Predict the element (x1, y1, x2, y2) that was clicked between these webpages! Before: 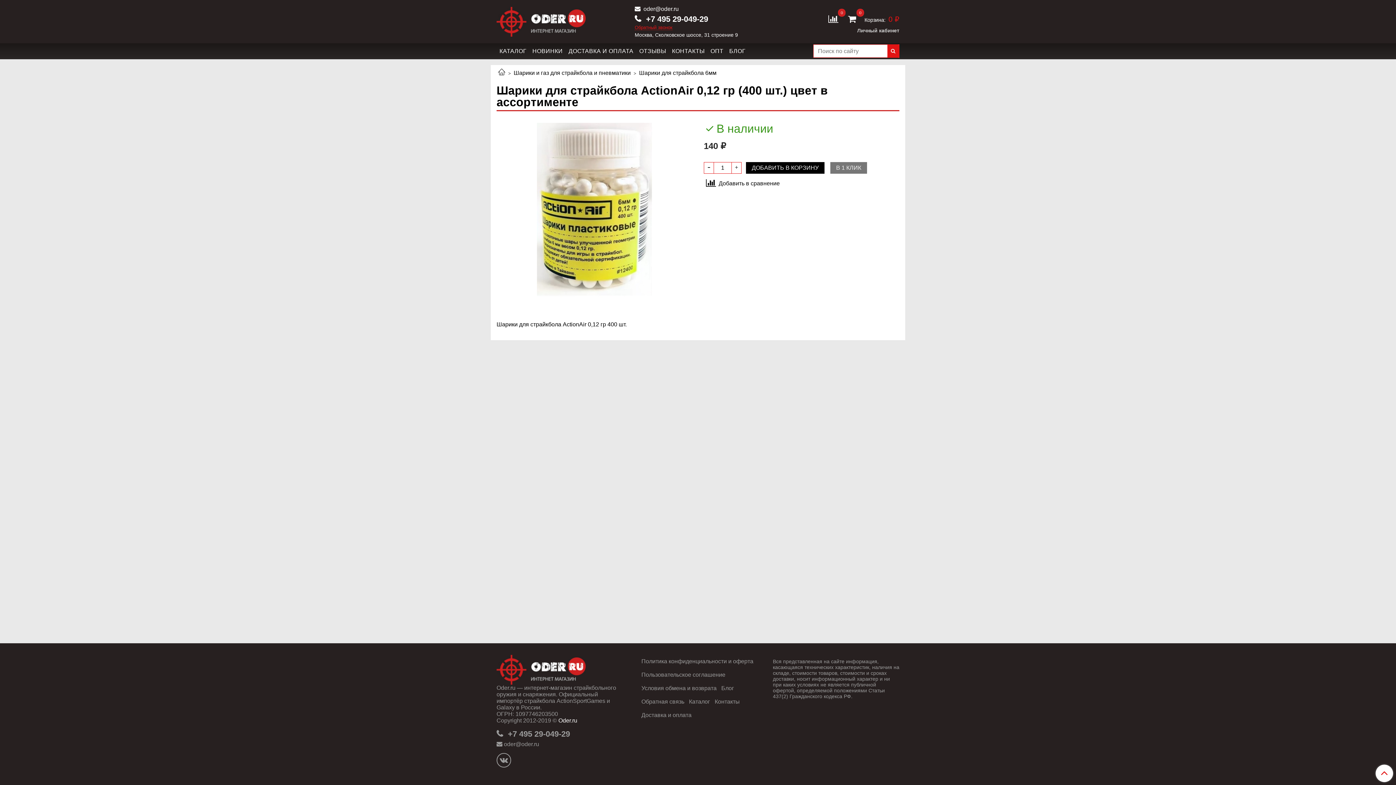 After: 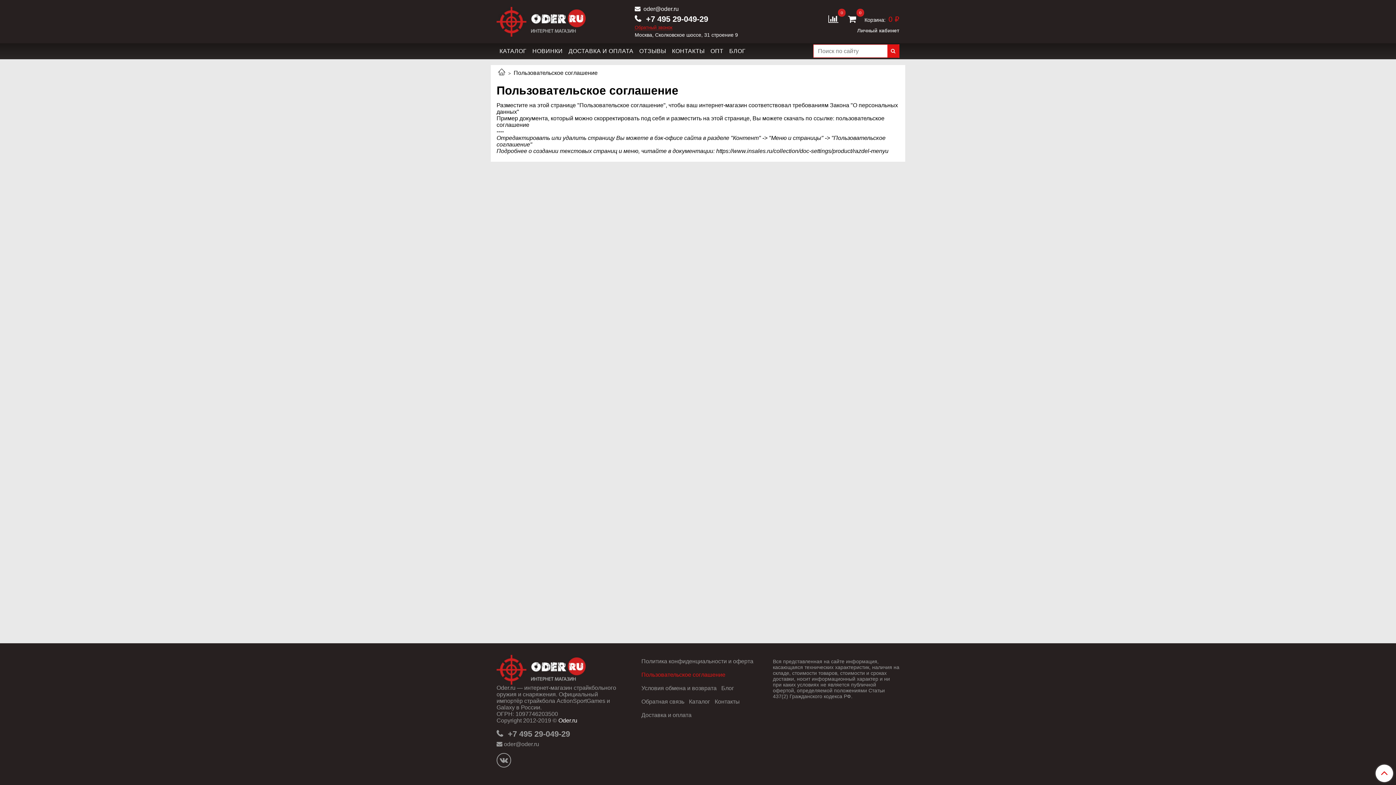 Action: label: Пользовательское соглашение bbox: (640, 669, 726, 681)